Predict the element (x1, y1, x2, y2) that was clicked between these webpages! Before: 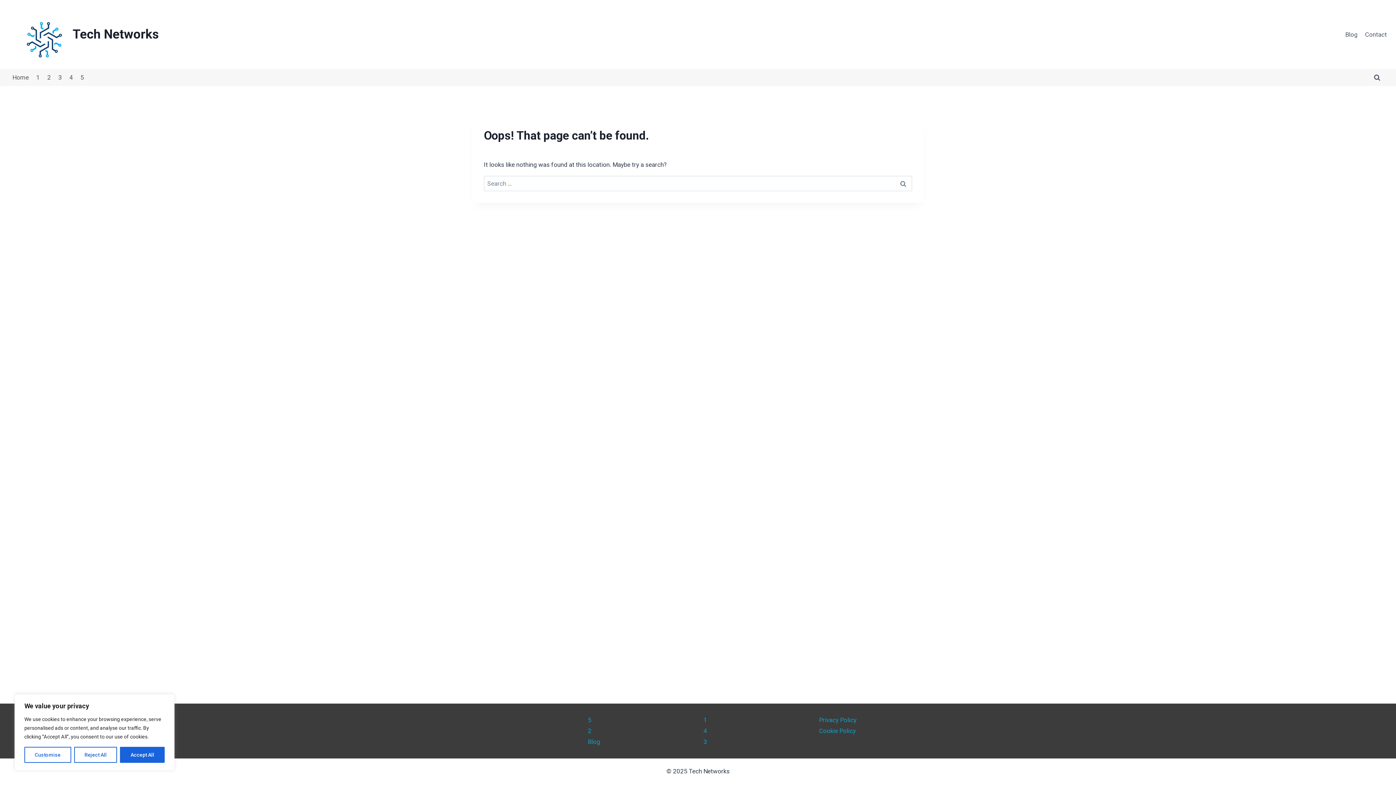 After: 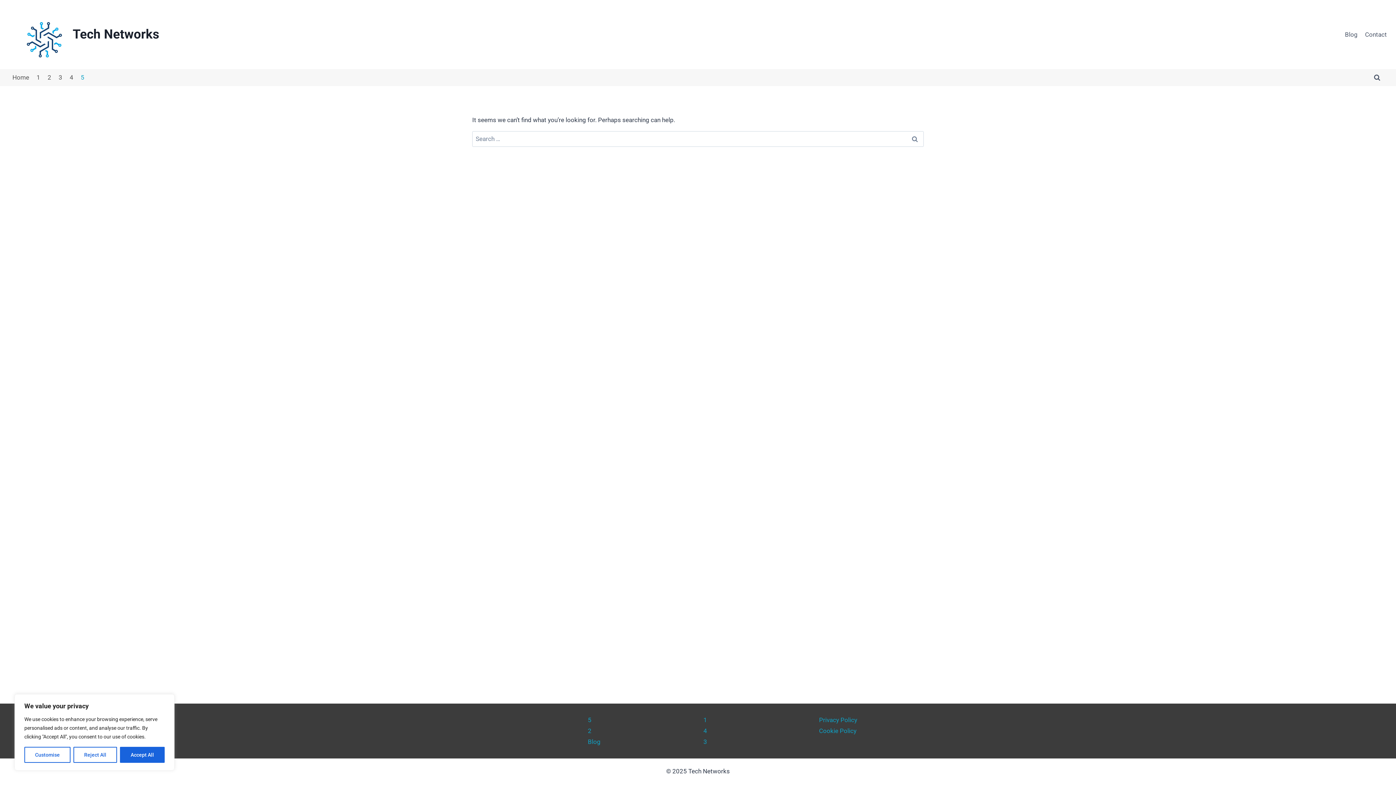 Action: bbox: (76, 69, 87, 86) label: 5